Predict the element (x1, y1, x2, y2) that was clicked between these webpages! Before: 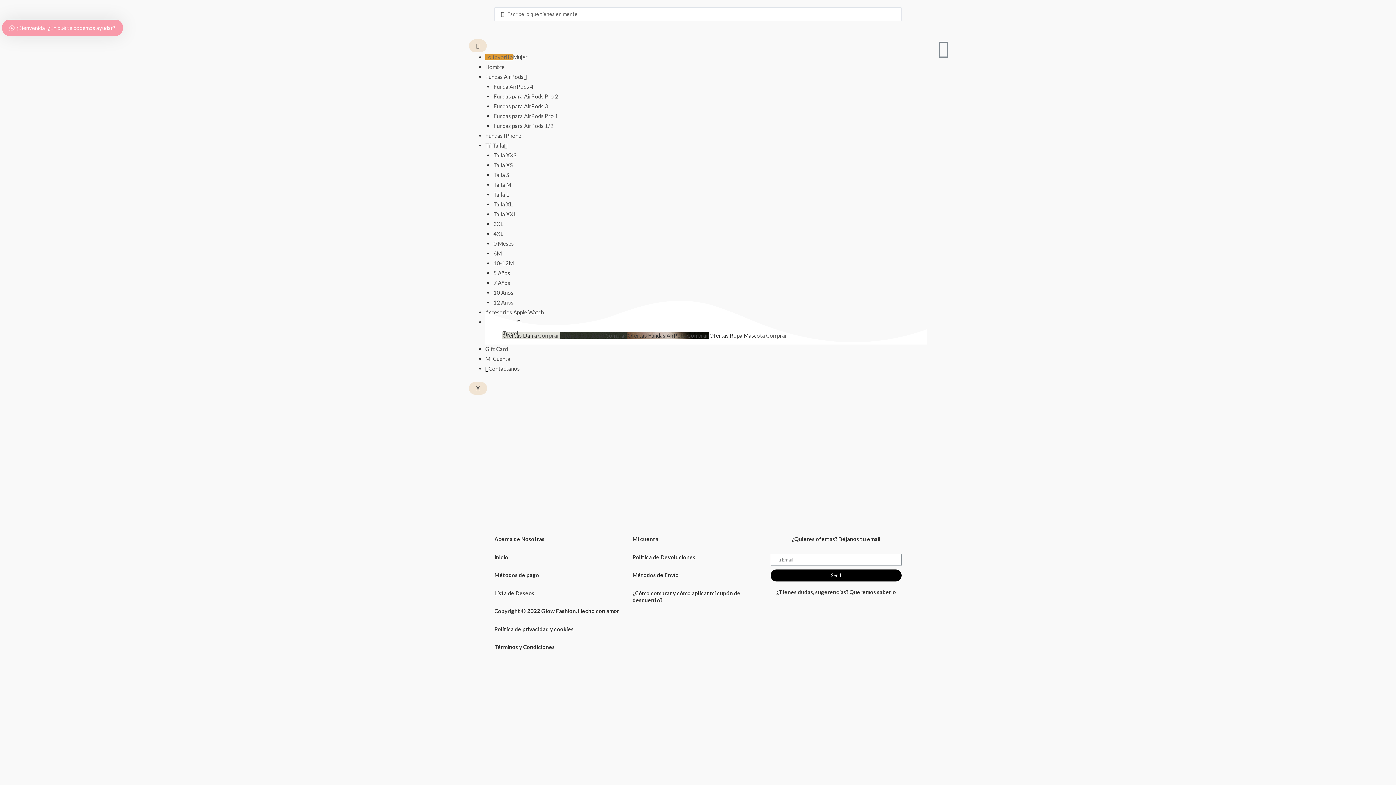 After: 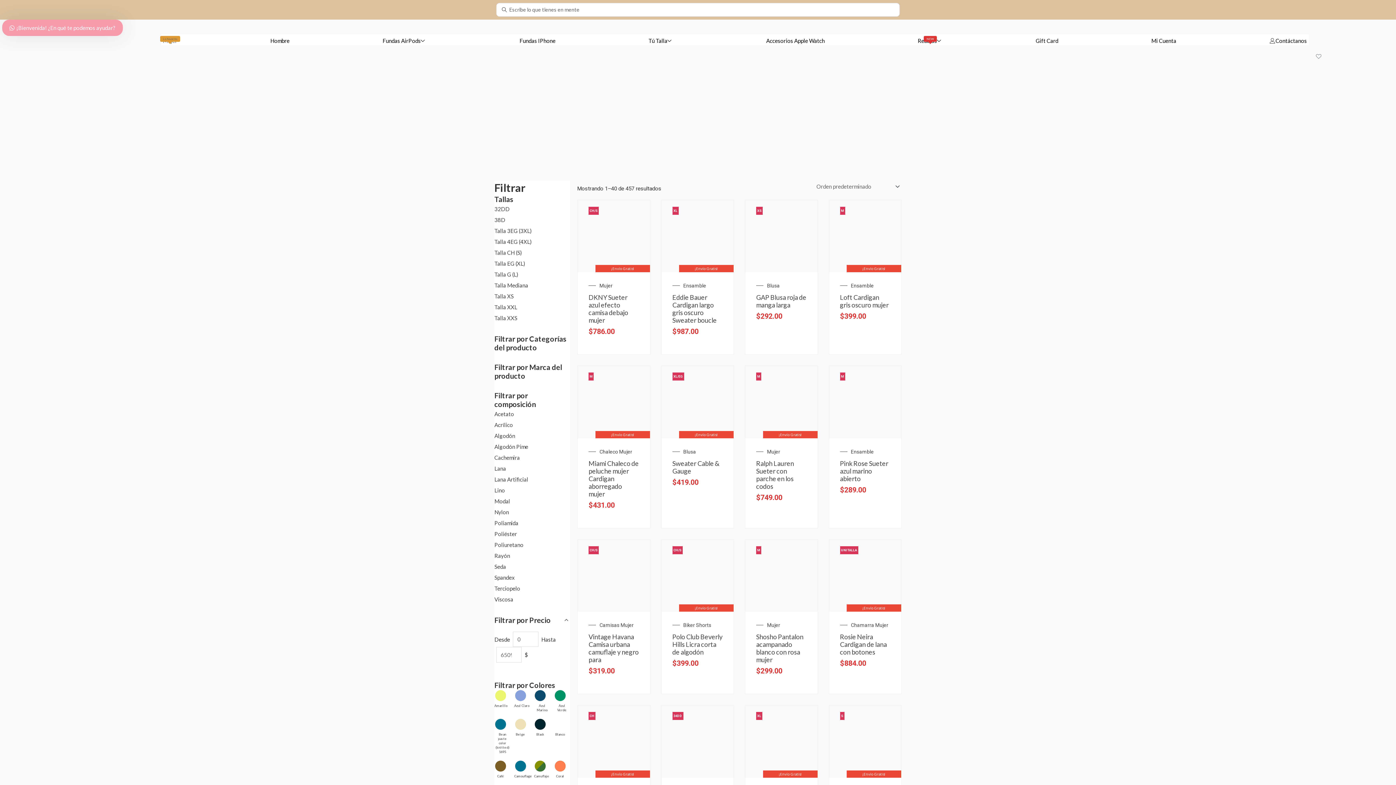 Action: bbox: (485, 53, 527, 60) label: Lo favoritoMujer